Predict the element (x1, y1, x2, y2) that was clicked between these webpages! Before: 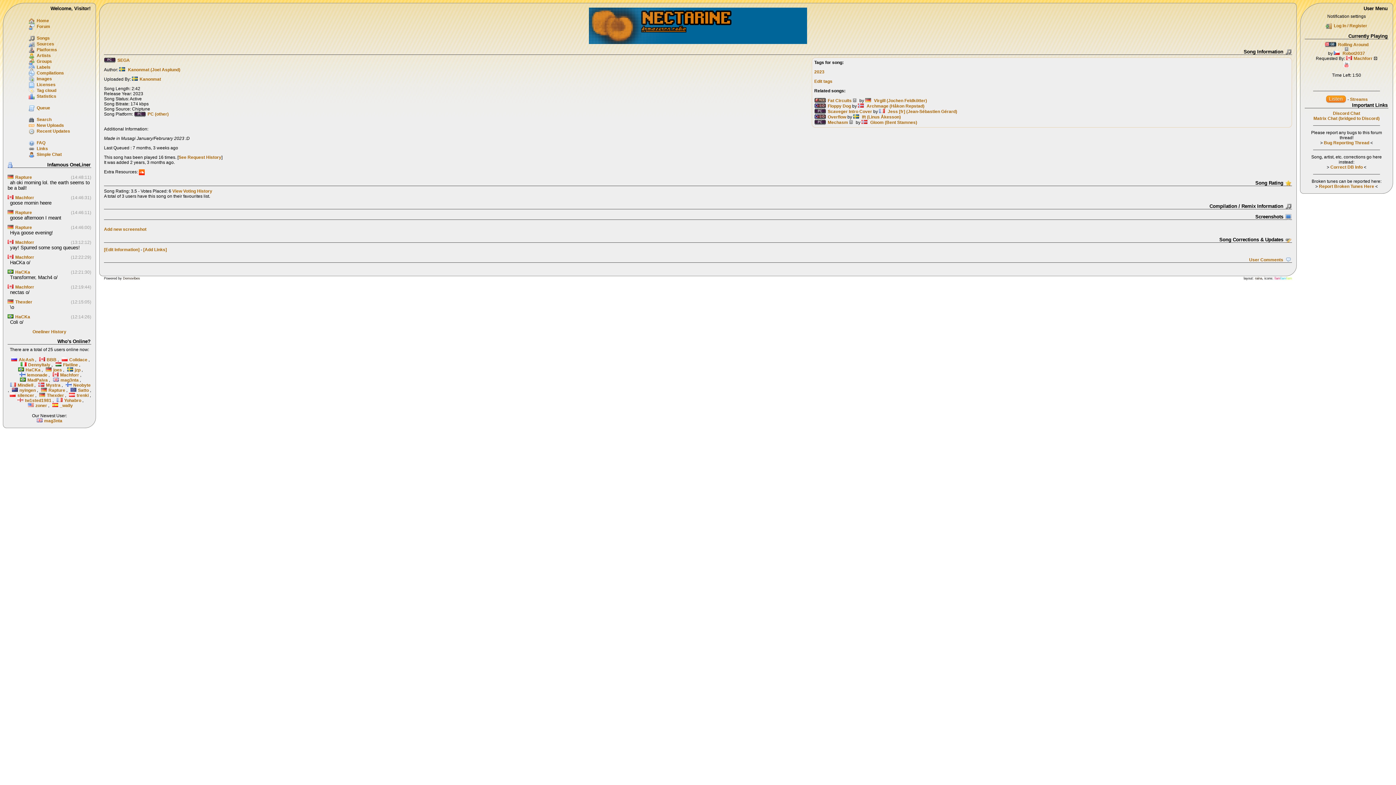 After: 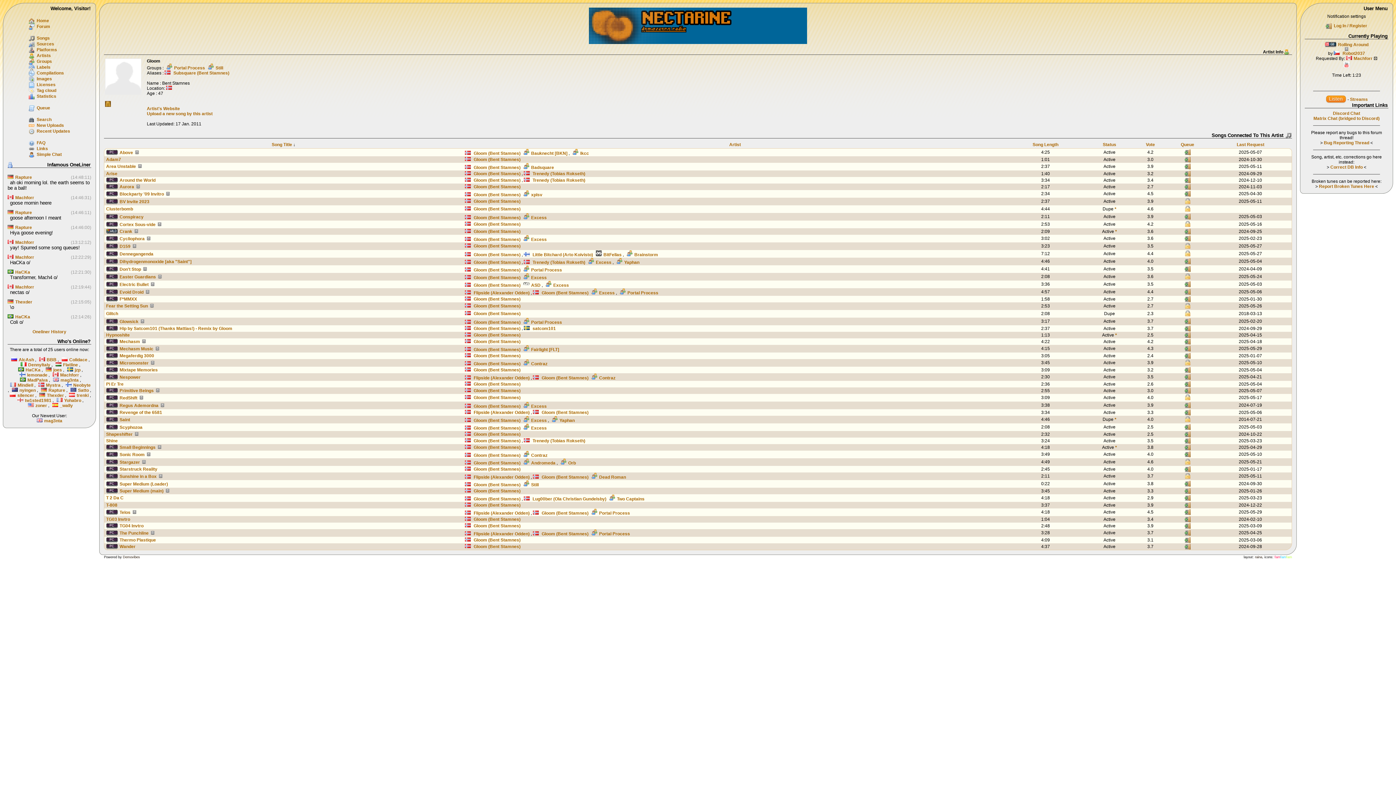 Action: bbox: (870, 120, 917, 125) label: Gloom (Bent Stamnes)